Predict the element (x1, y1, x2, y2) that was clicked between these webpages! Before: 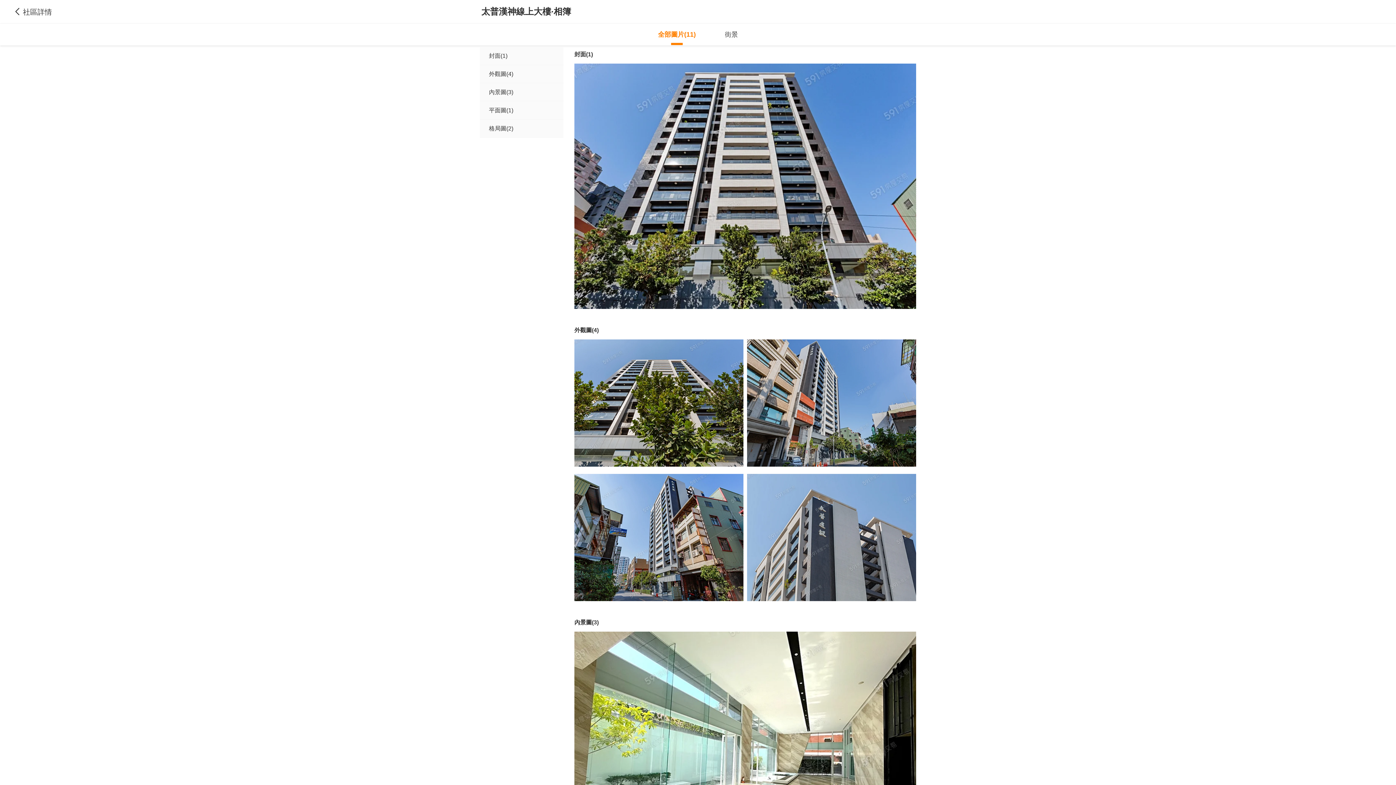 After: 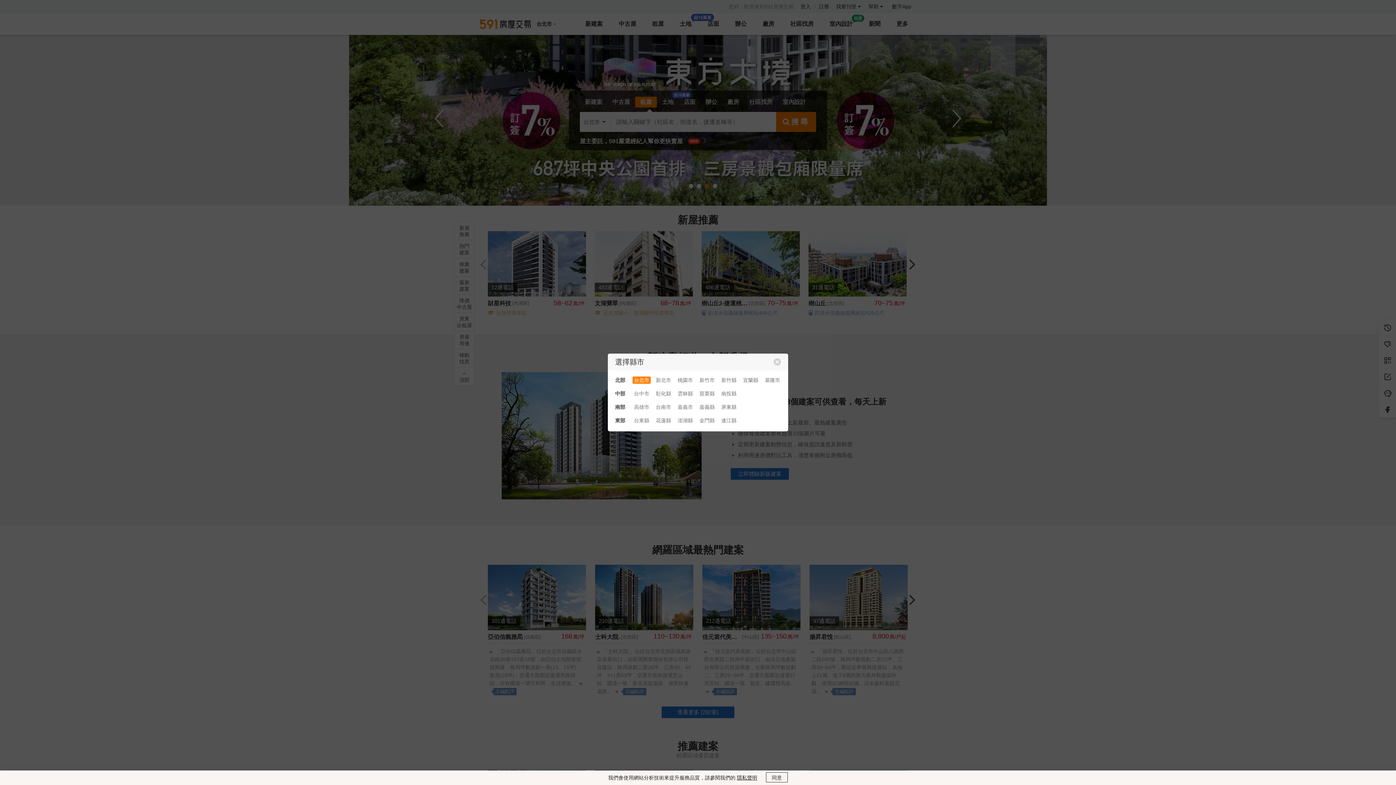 Action: label: 社區詳情 bbox: (10, 5, 56, 17)